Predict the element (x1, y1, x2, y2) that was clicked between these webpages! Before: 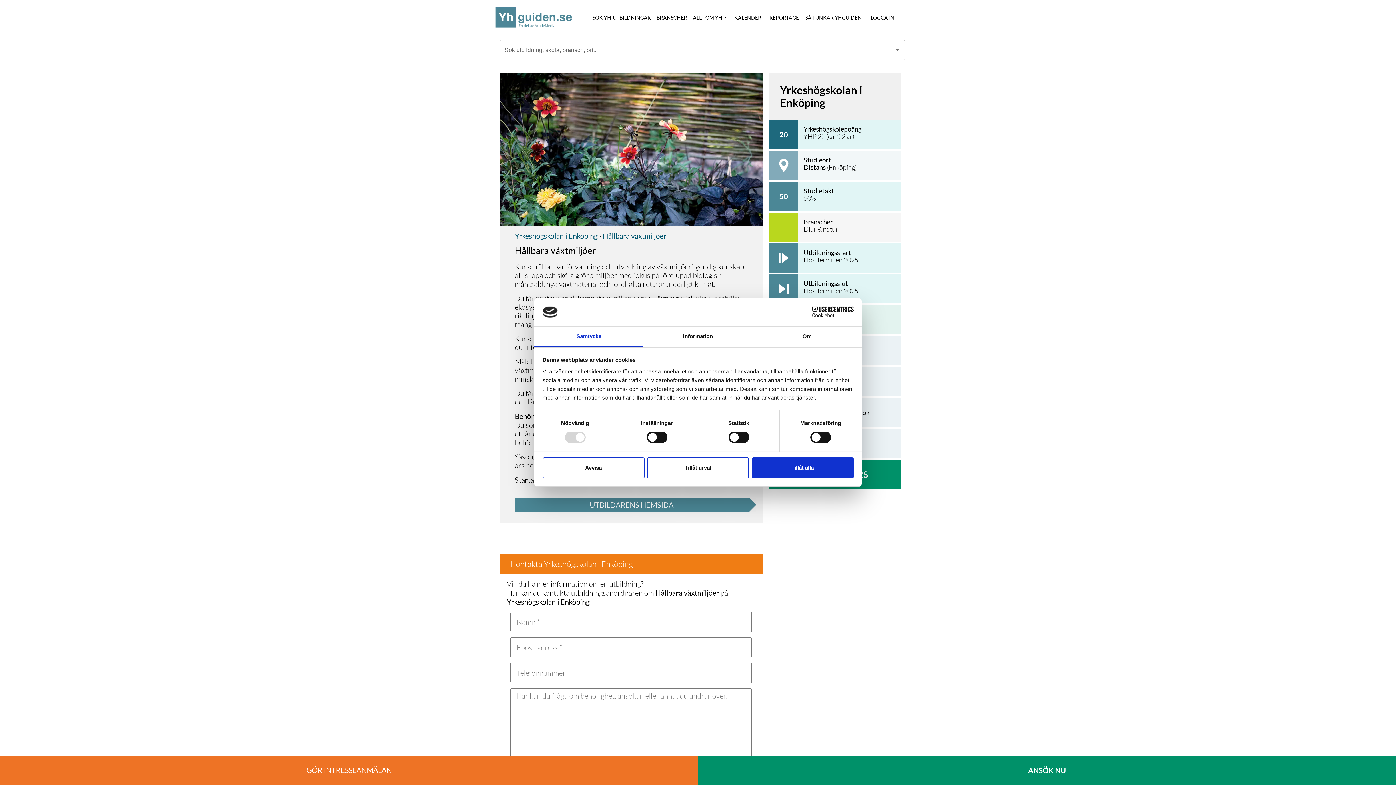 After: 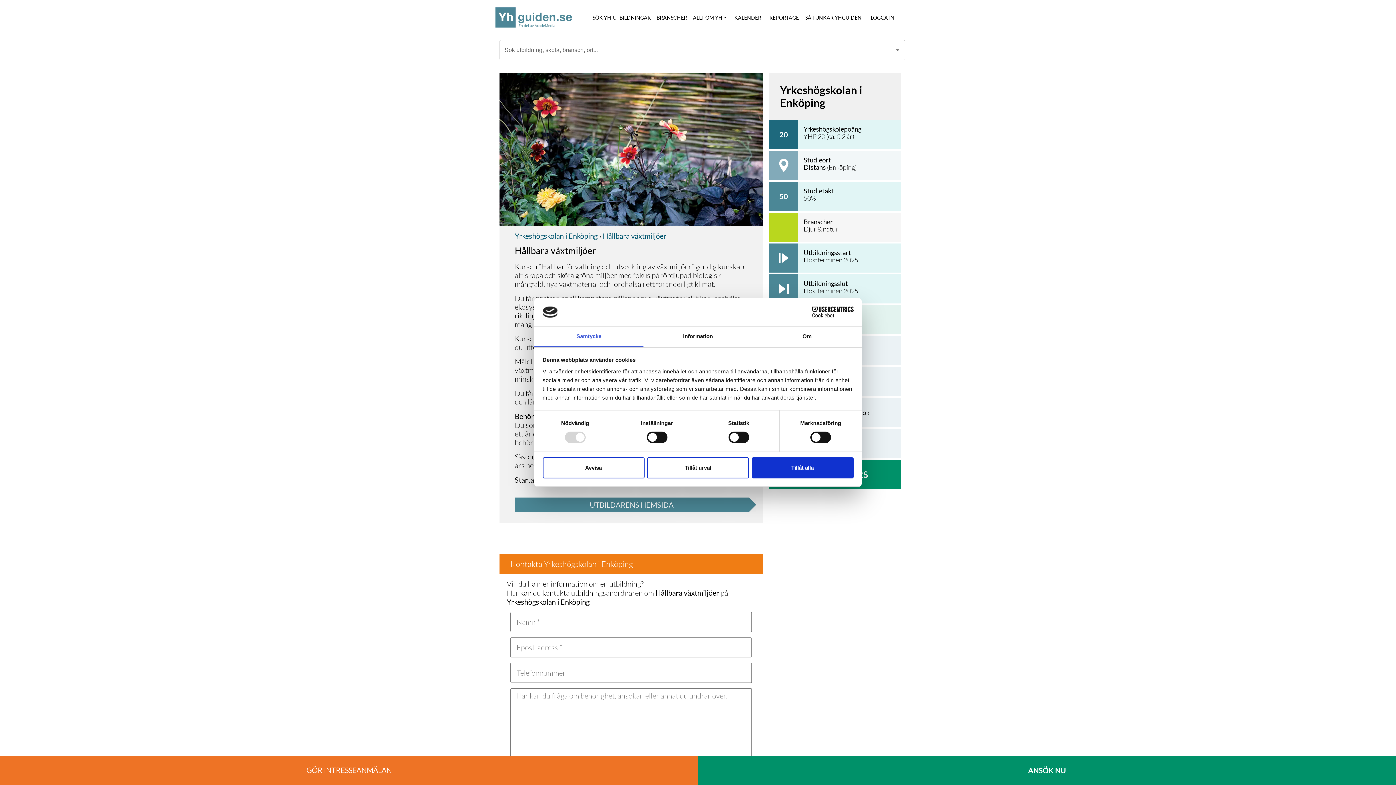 Action: label: Samtycke bbox: (534, 326, 643, 347)